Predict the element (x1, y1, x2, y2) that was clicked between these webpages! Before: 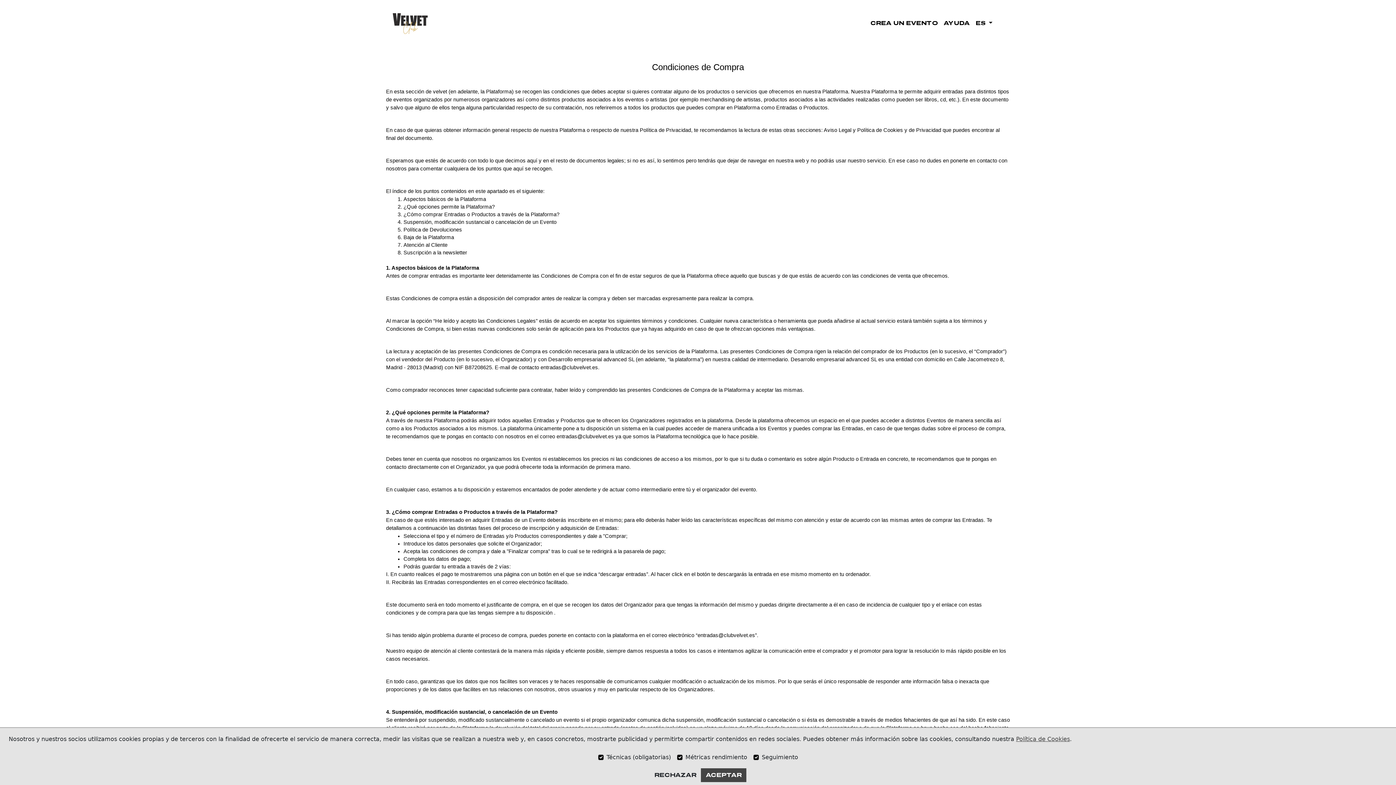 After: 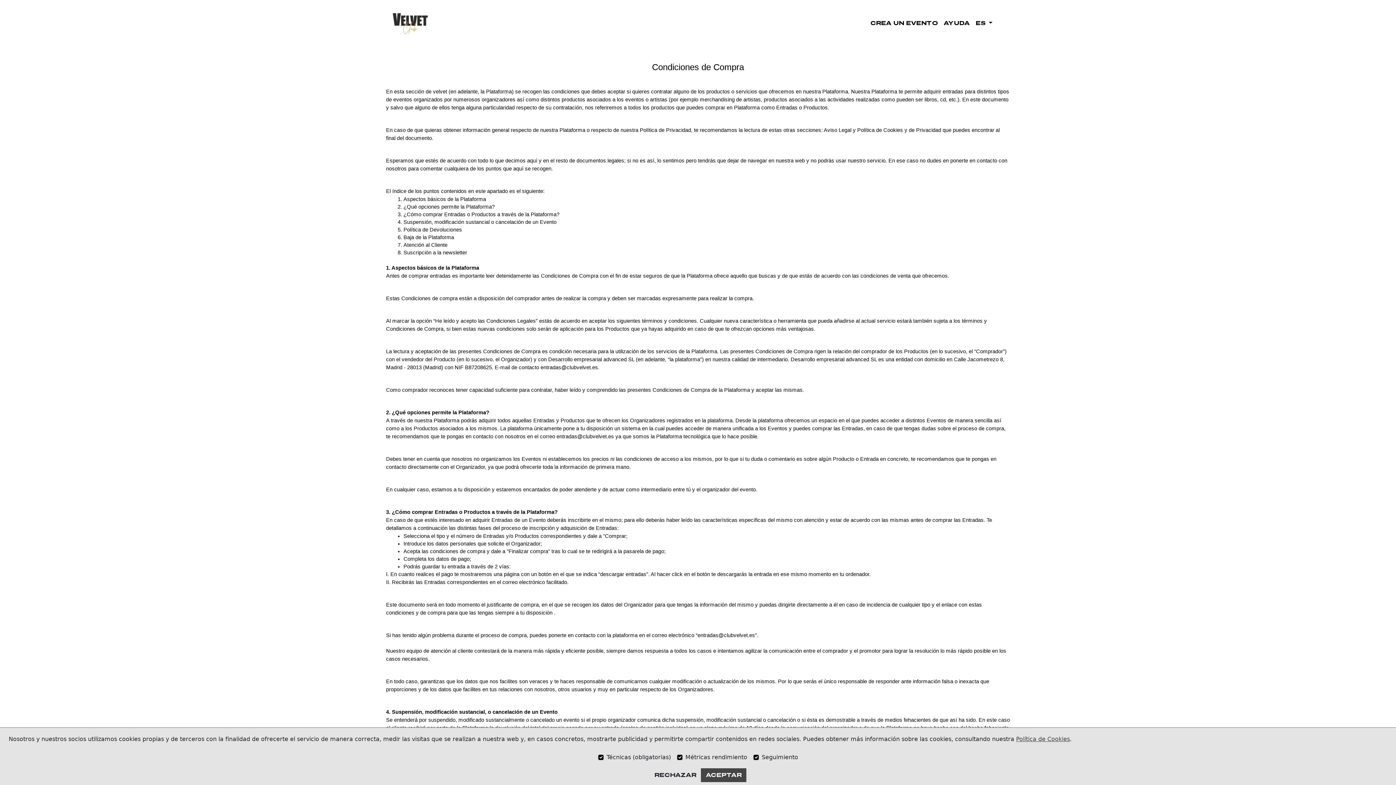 Action: bbox: (1016, 737, 1070, 741) label: Política de Cookies